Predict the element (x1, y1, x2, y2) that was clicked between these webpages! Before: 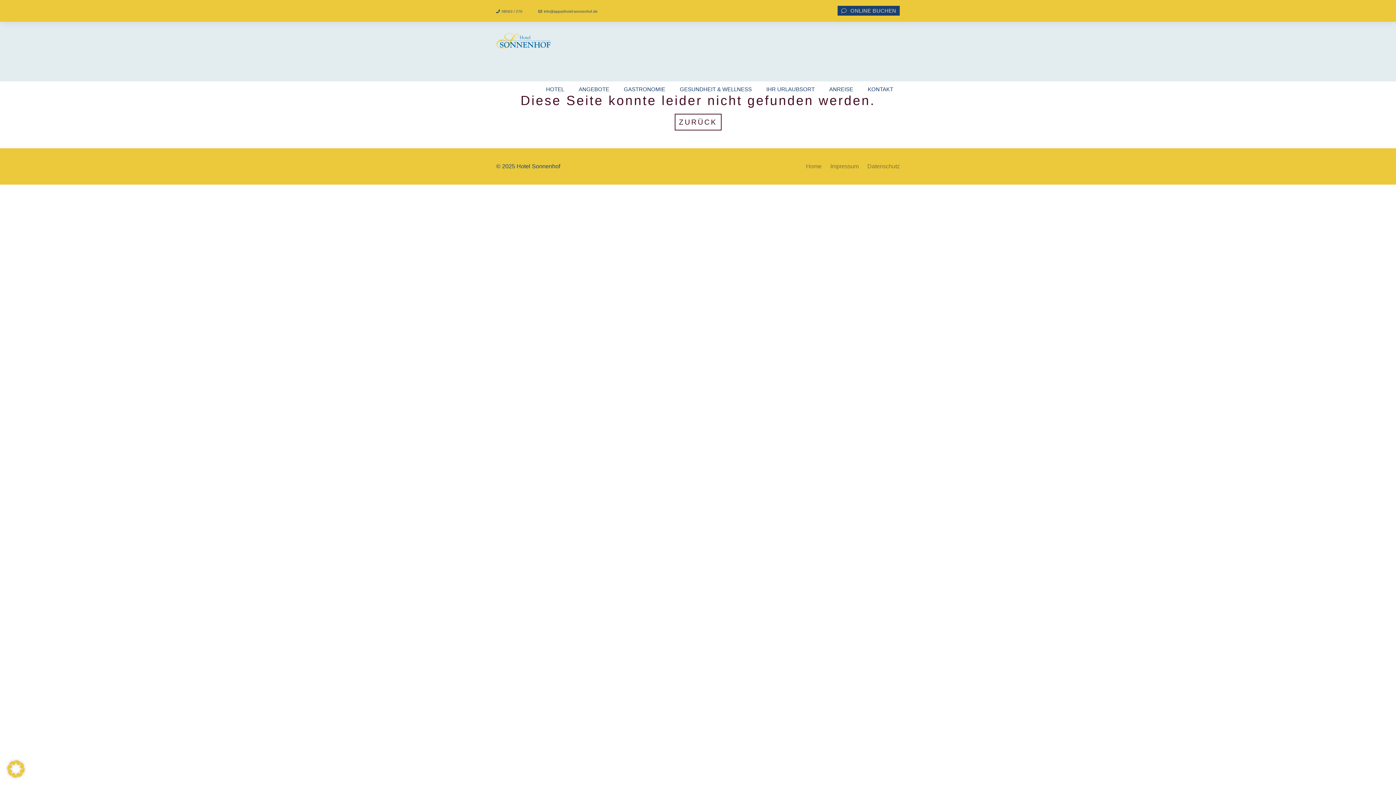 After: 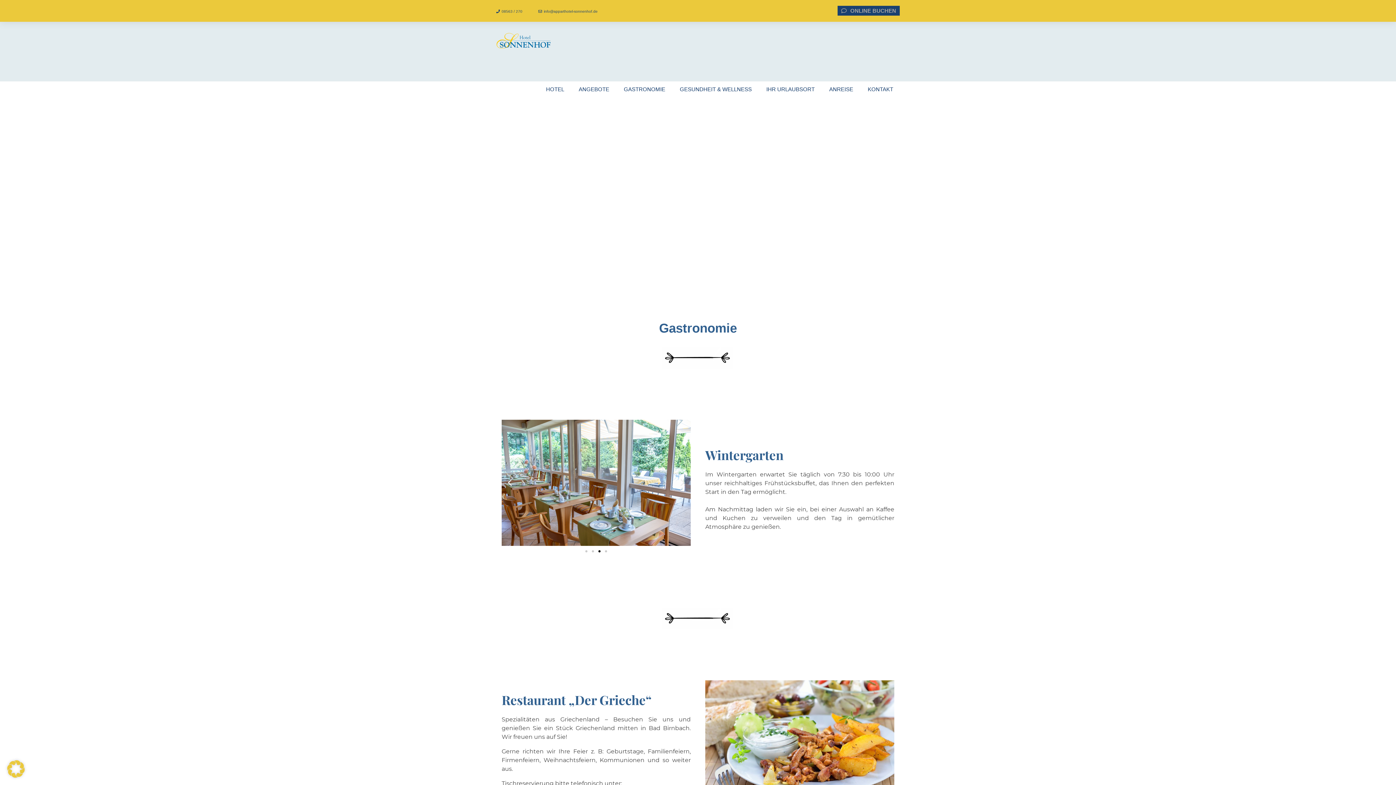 Action: label: GASTRONOMIE bbox: (624, 86, 665, 92)